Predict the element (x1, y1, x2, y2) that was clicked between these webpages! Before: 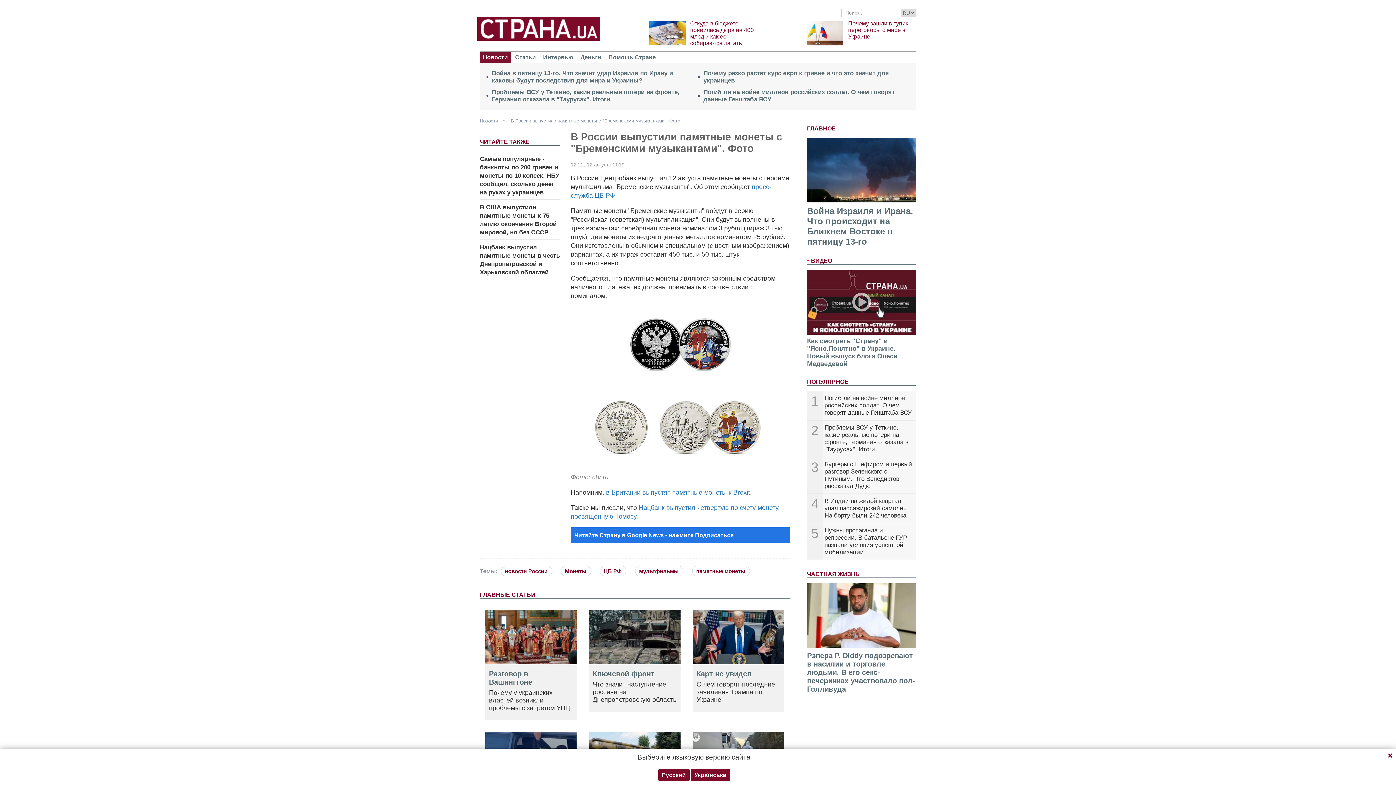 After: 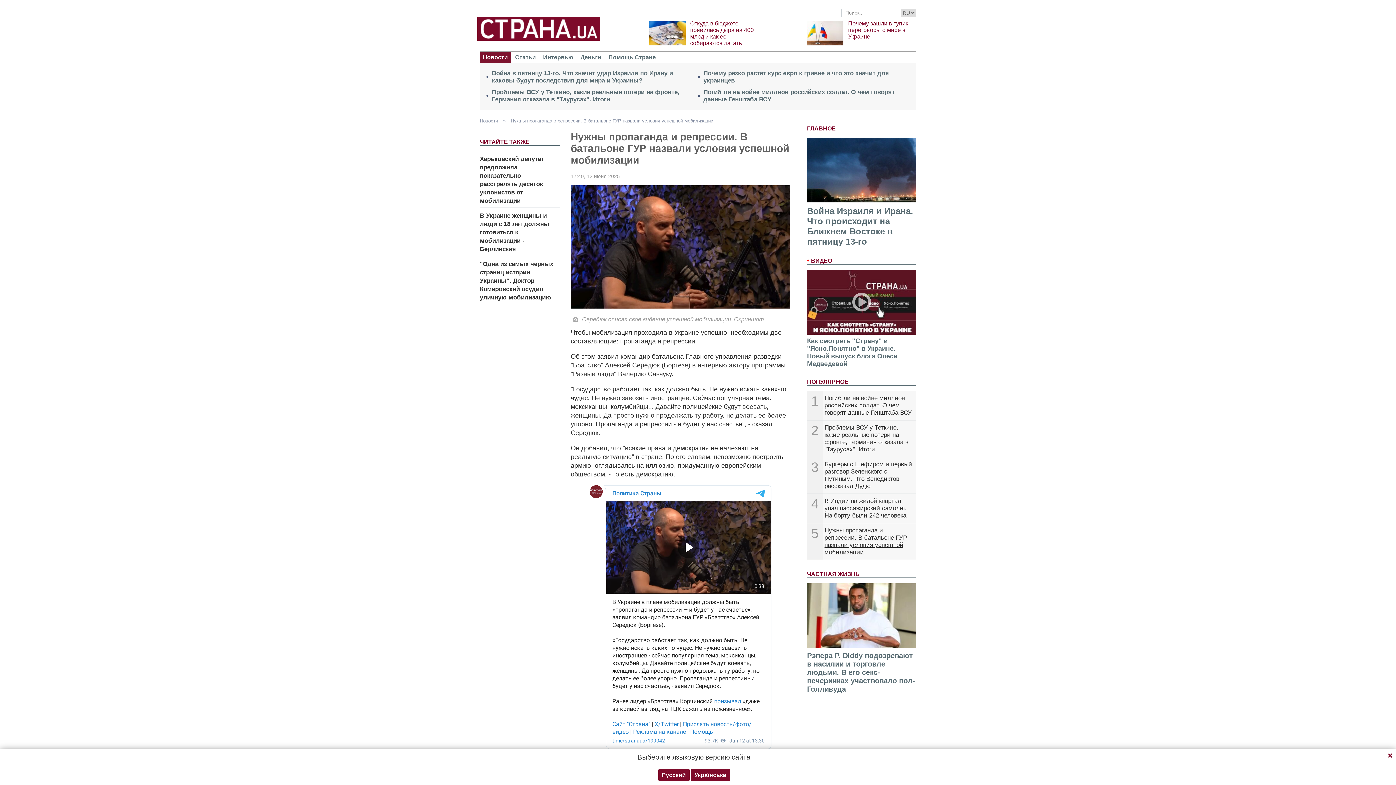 Action: label: Нужны пропаганда и репрессии. В батальоне ГУР назвали условия успешной мобилизации bbox: (824, 527, 907, 555)